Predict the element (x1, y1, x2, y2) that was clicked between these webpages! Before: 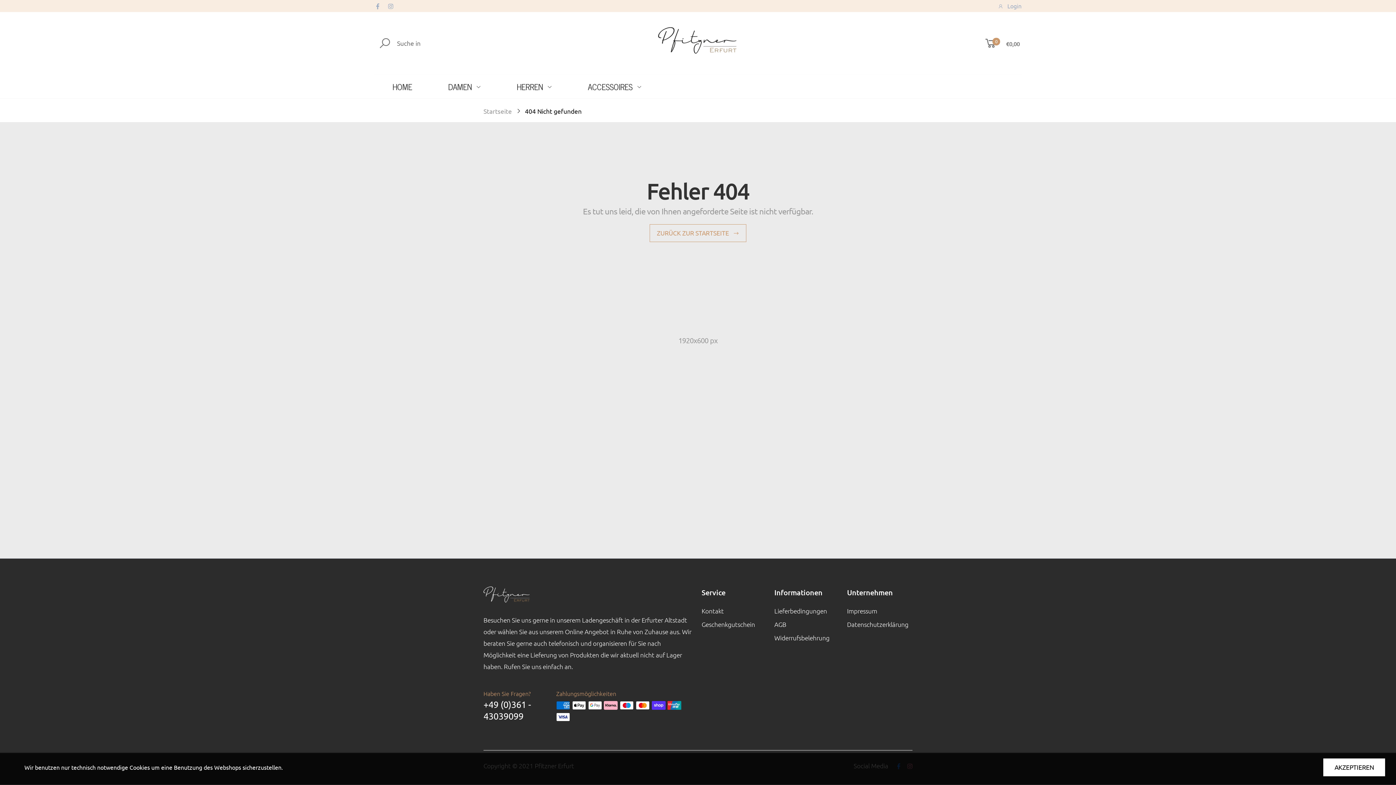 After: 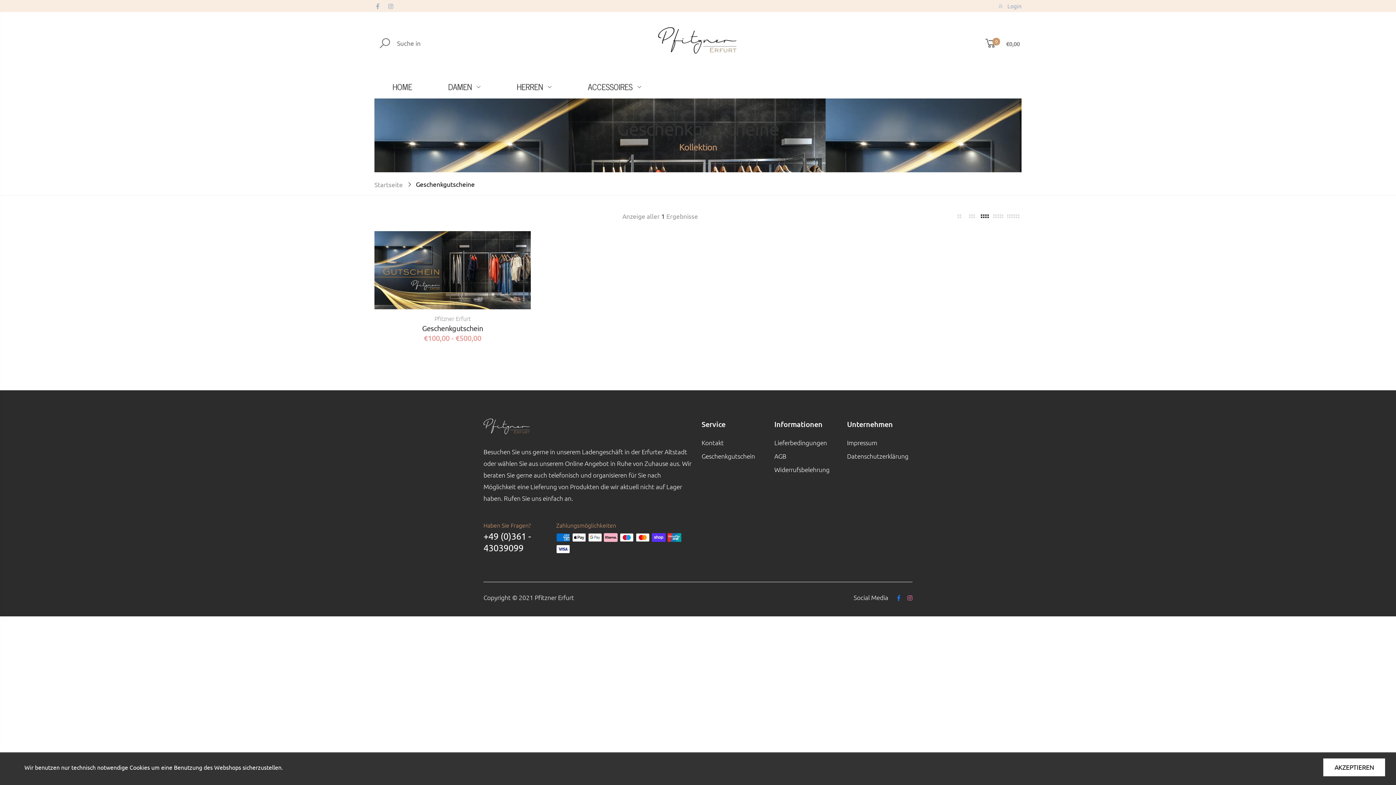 Action: label: Geschenkgutschein bbox: (701, 620, 755, 628)